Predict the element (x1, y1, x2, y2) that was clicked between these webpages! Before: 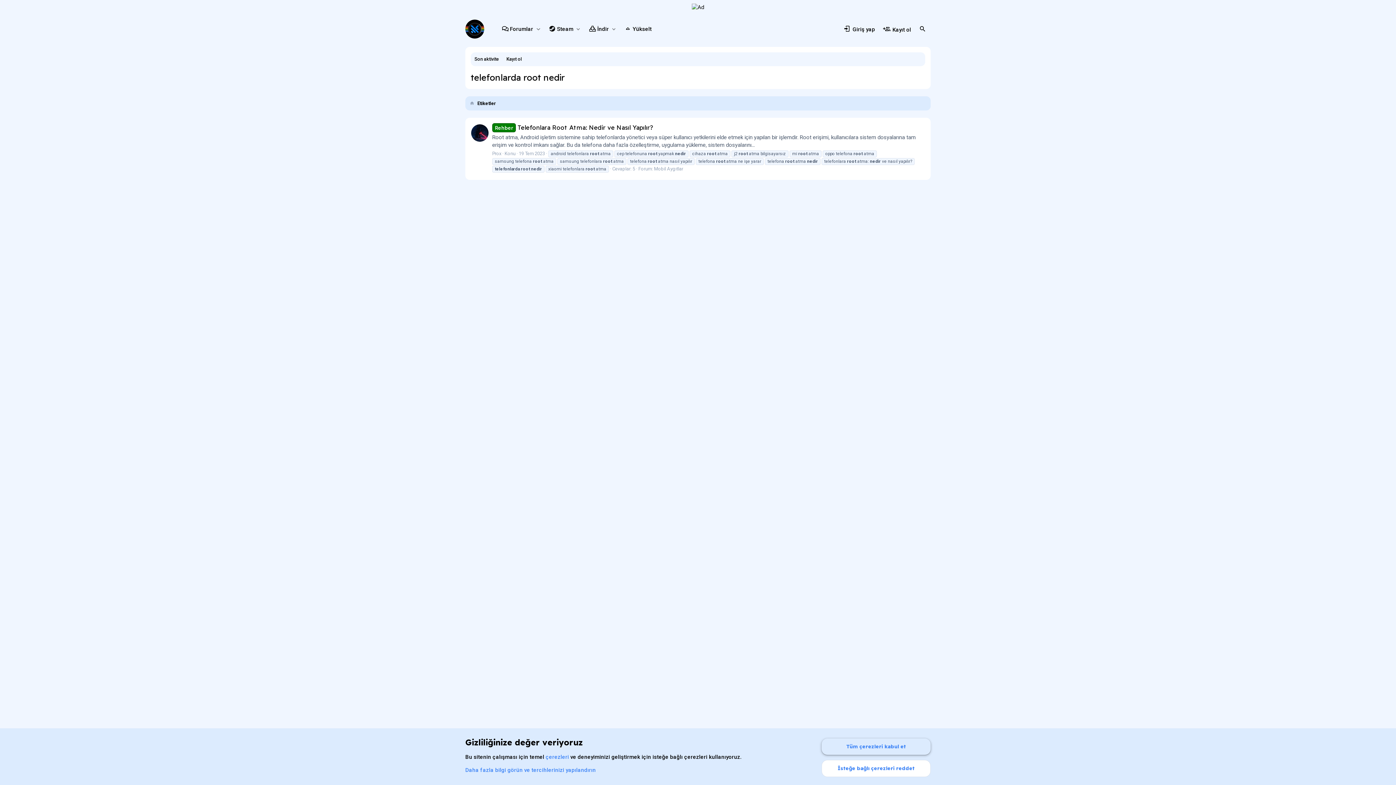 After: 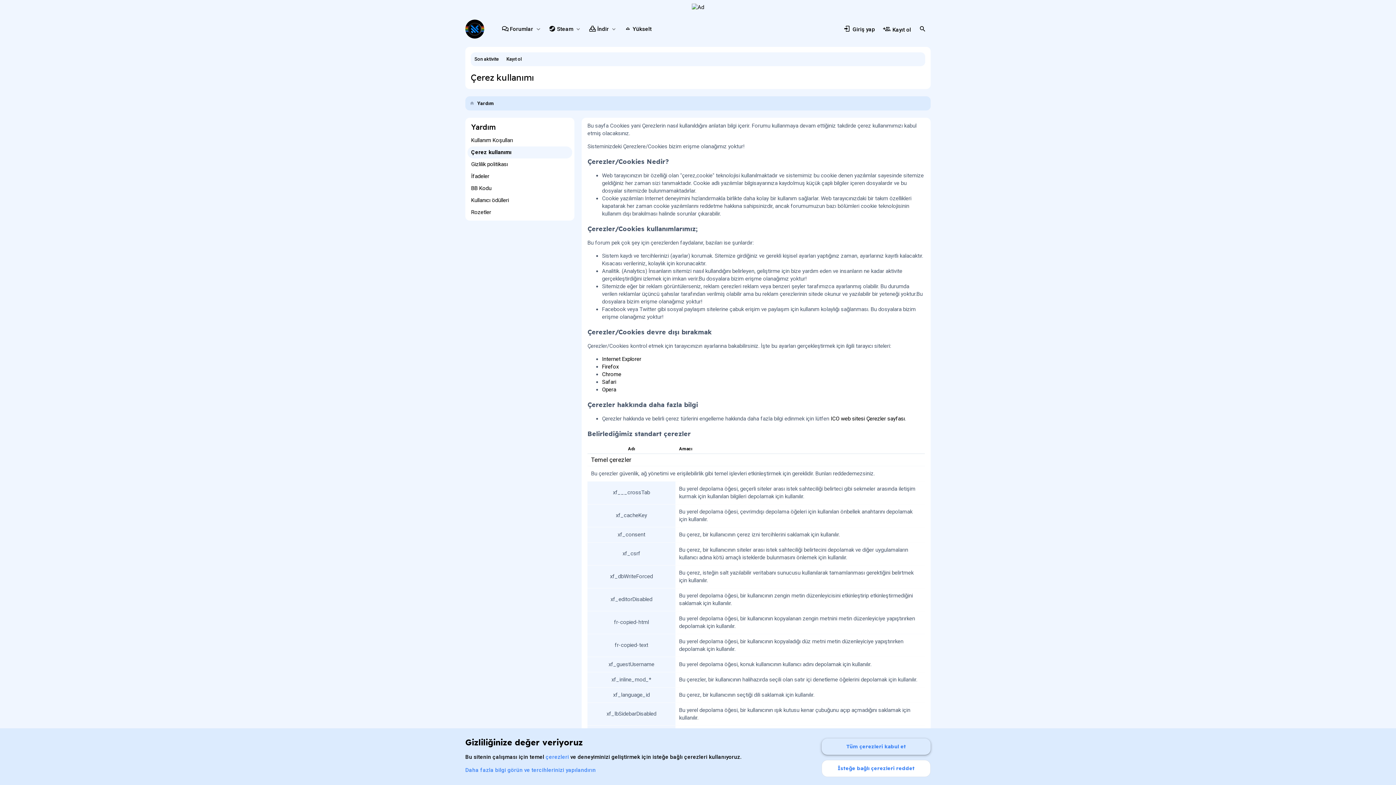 Action: label: çerezleri bbox: (545, 754, 569, 760)